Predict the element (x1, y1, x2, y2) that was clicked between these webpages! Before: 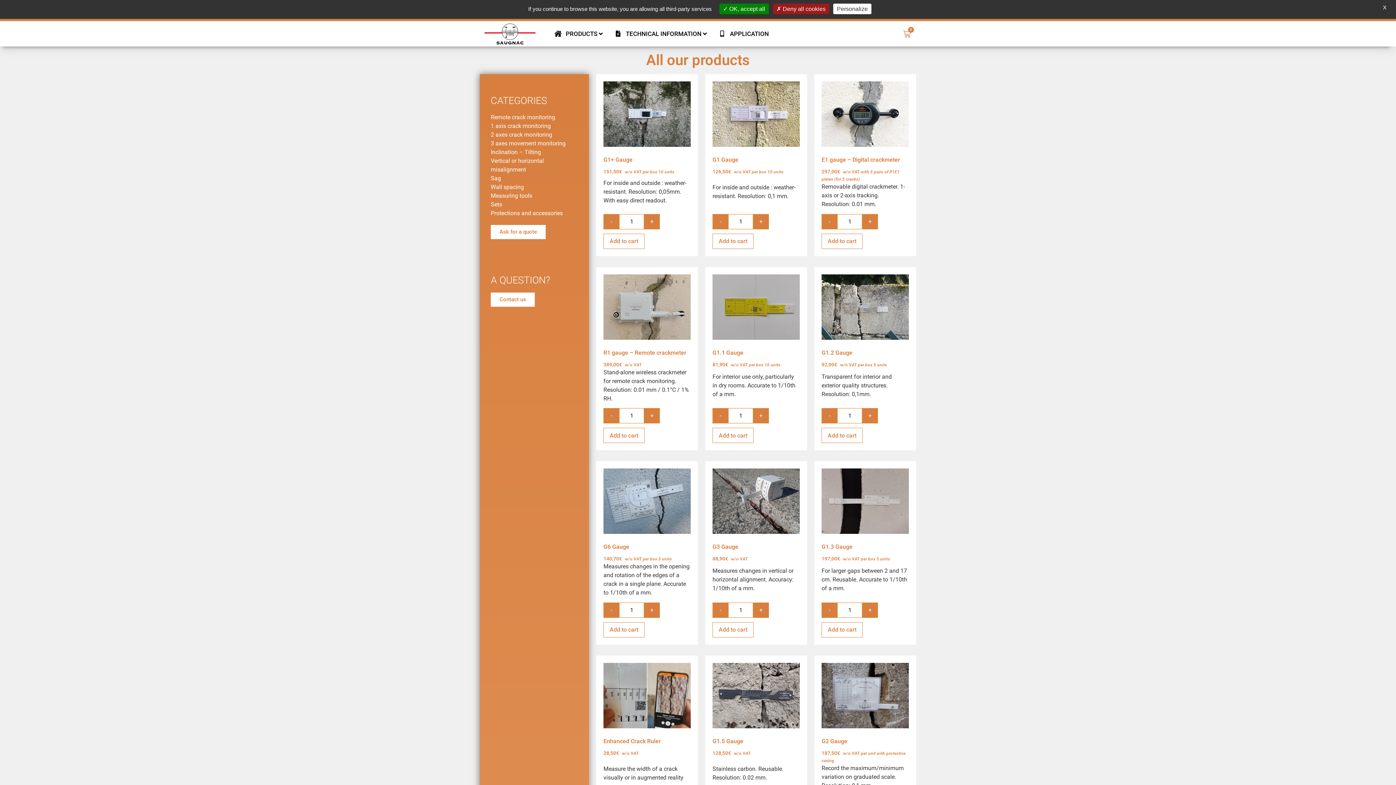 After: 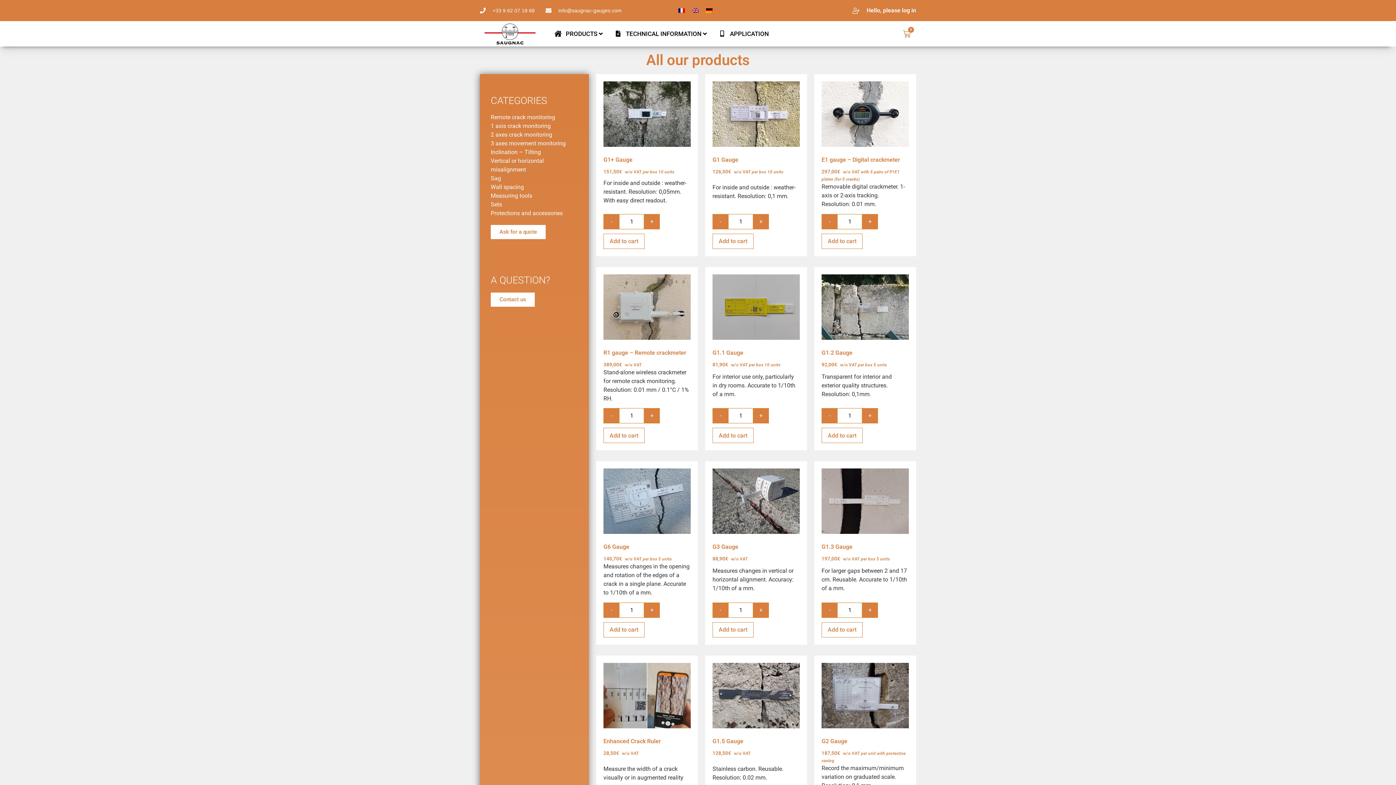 Action: bbox: (821, 233, 862, 248) label: Add to cart